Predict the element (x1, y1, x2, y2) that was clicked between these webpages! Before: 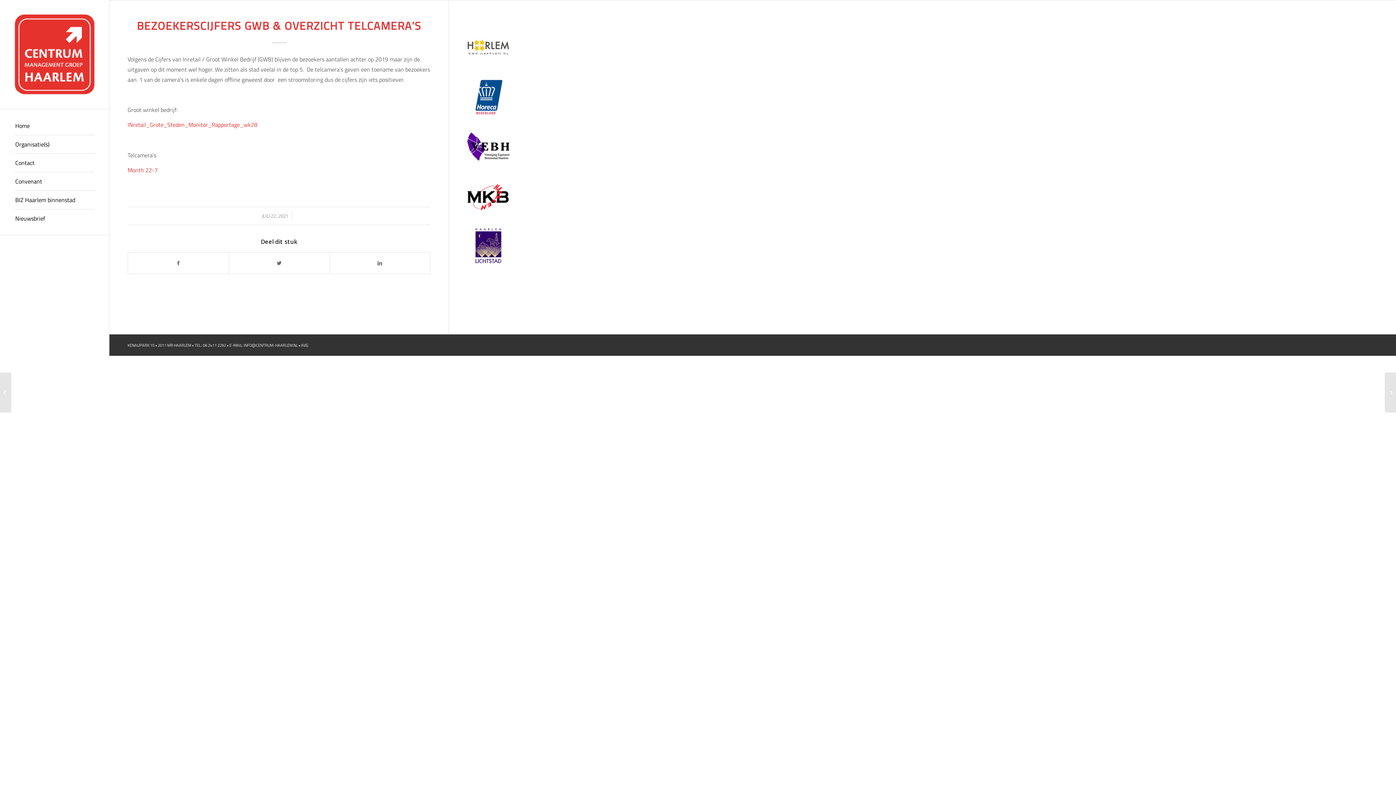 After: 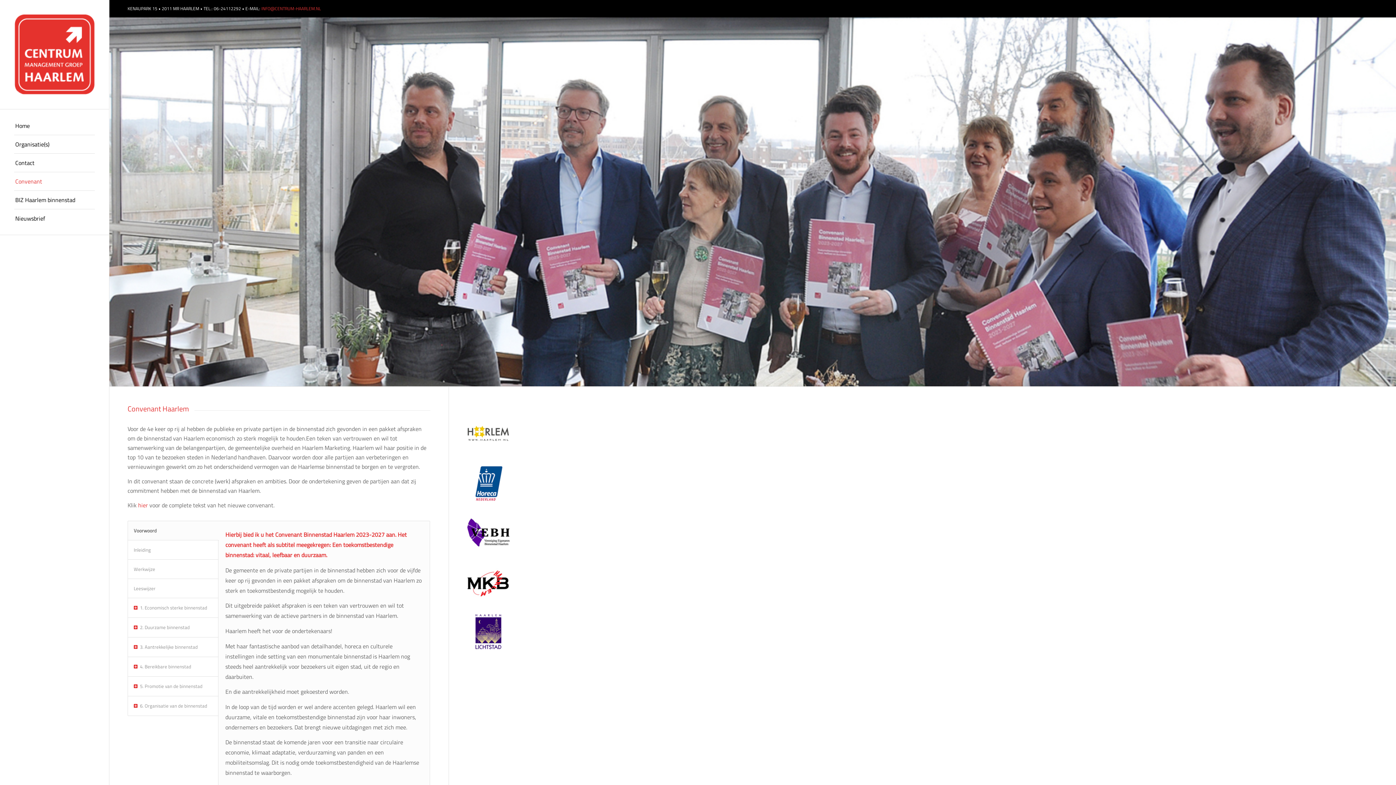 Action: label: Convenant bbox: (14, 172, 94, 190)